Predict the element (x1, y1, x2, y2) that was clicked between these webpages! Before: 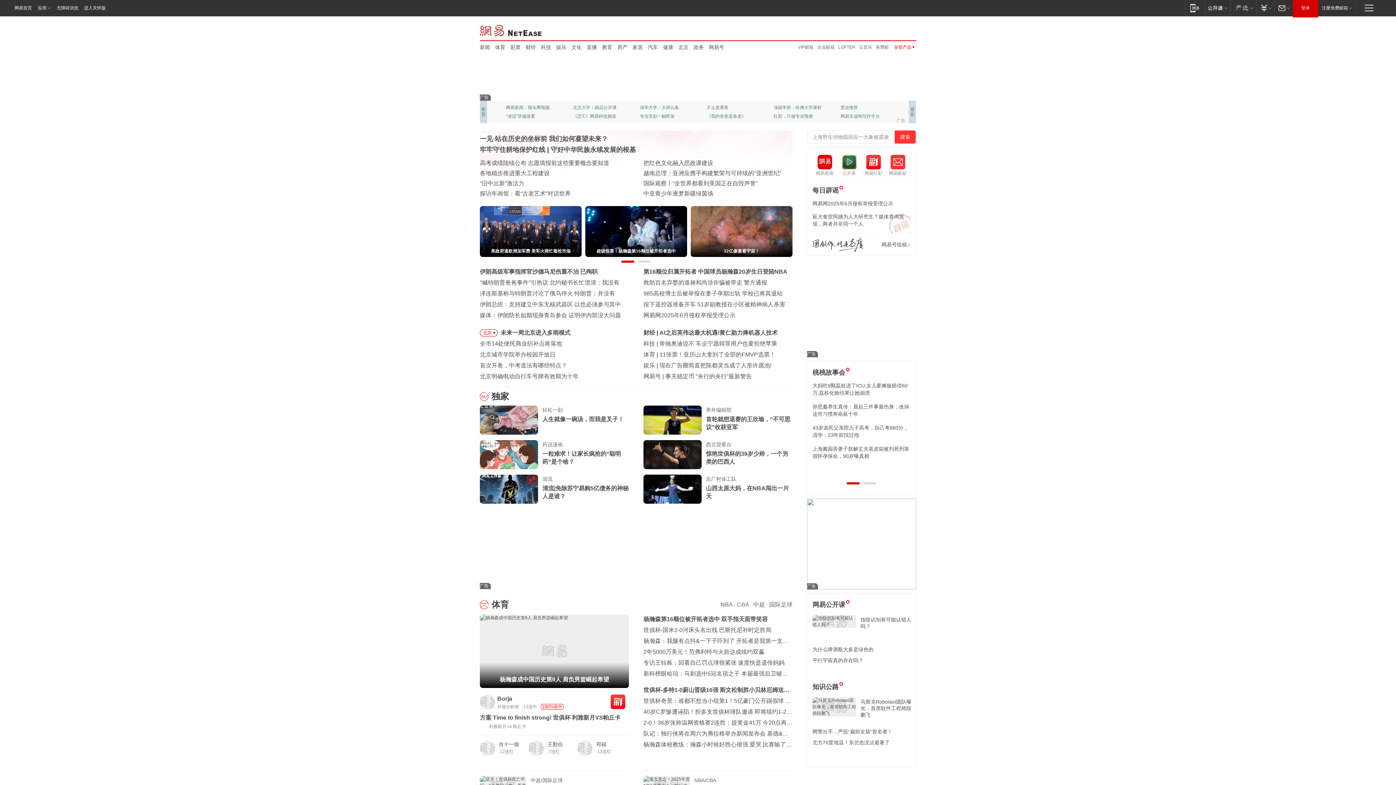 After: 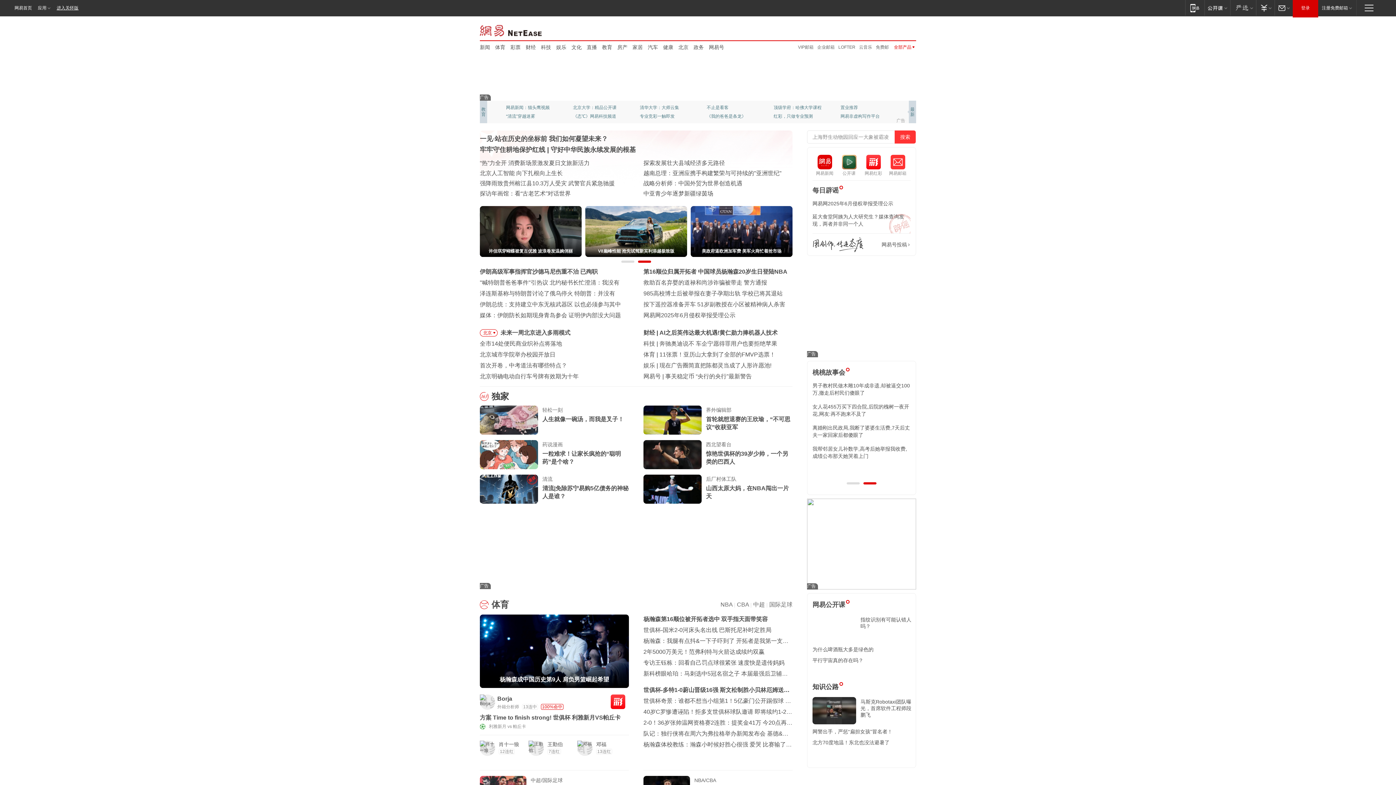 Action: bbox: (55, 0, 78, 16) label: 无障碍浏览